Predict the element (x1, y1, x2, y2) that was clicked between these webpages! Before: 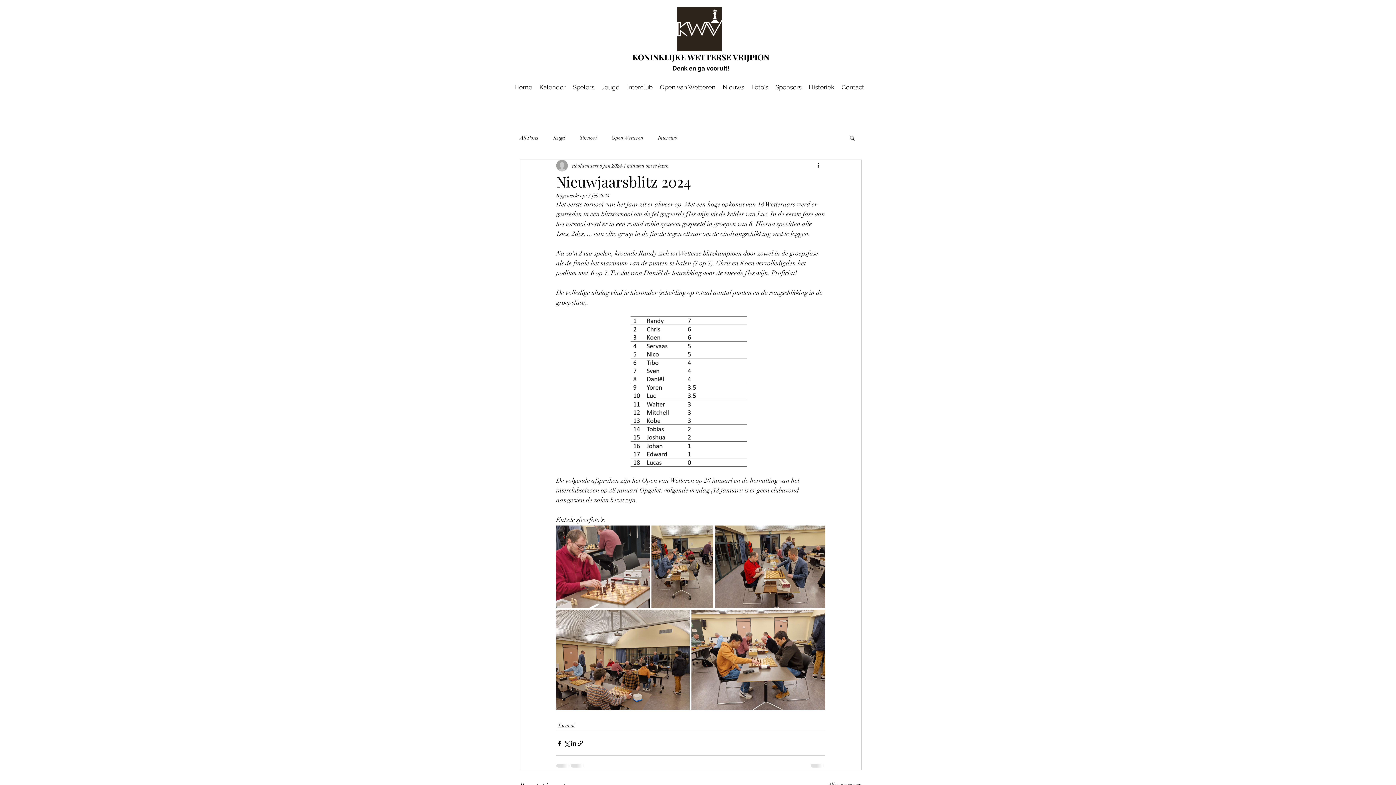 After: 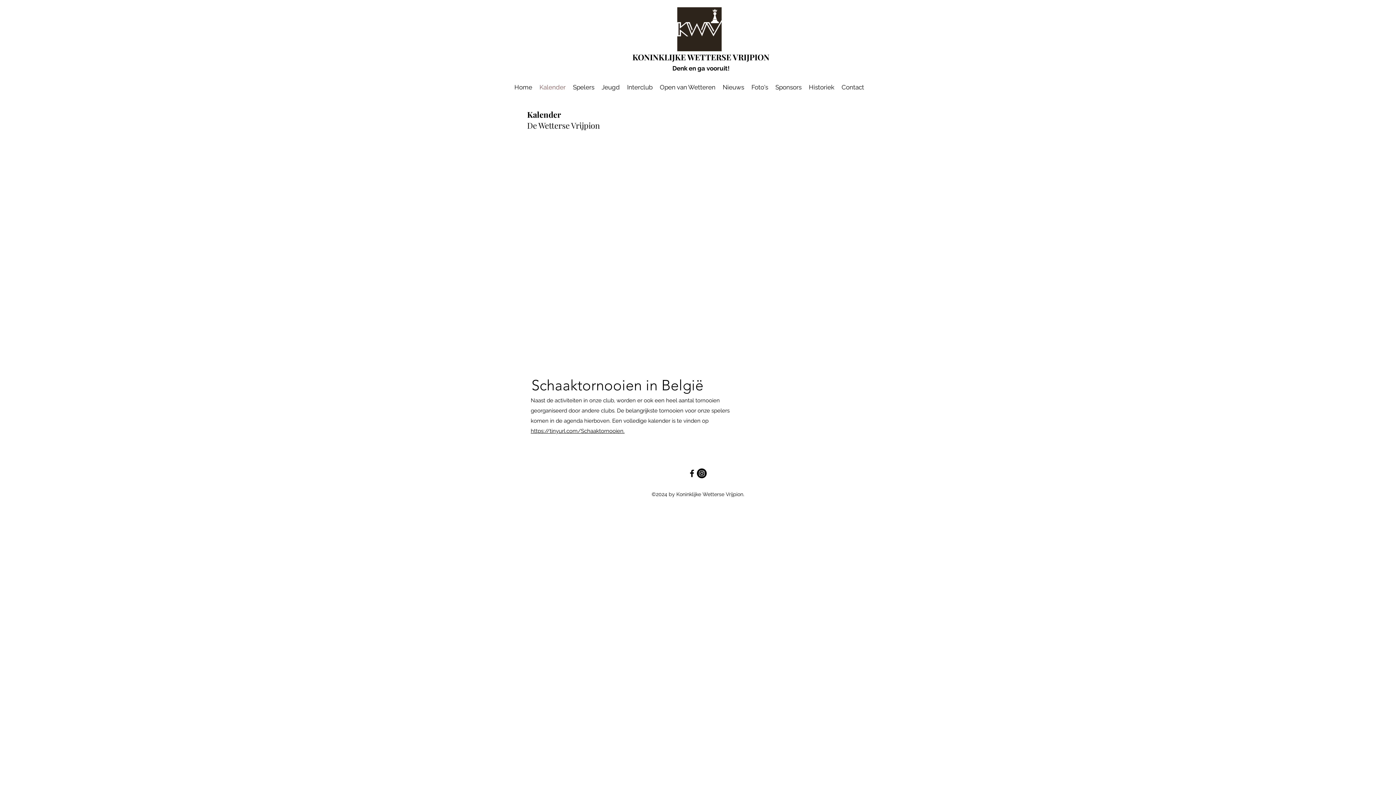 Action: label: Kalender bbox: (536, 74, 569, 100)